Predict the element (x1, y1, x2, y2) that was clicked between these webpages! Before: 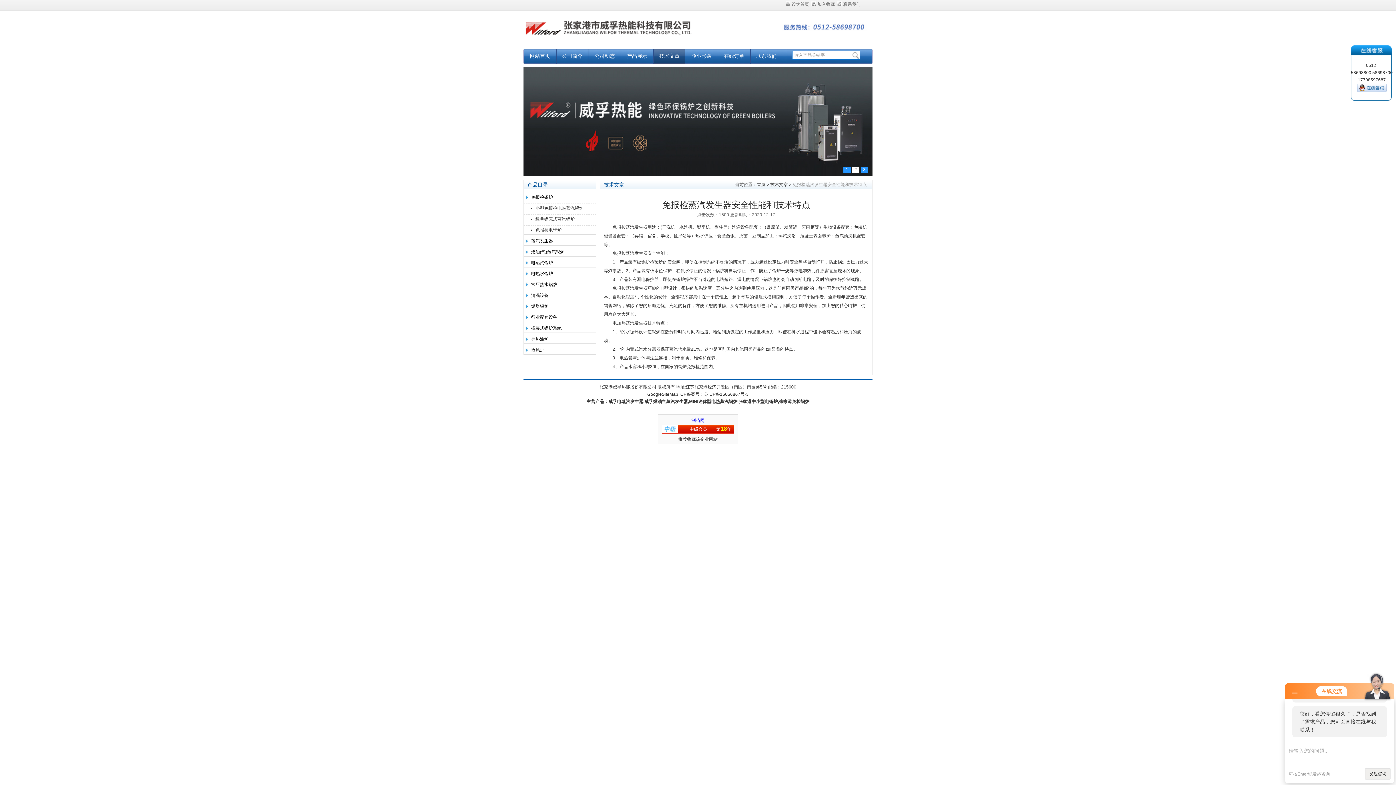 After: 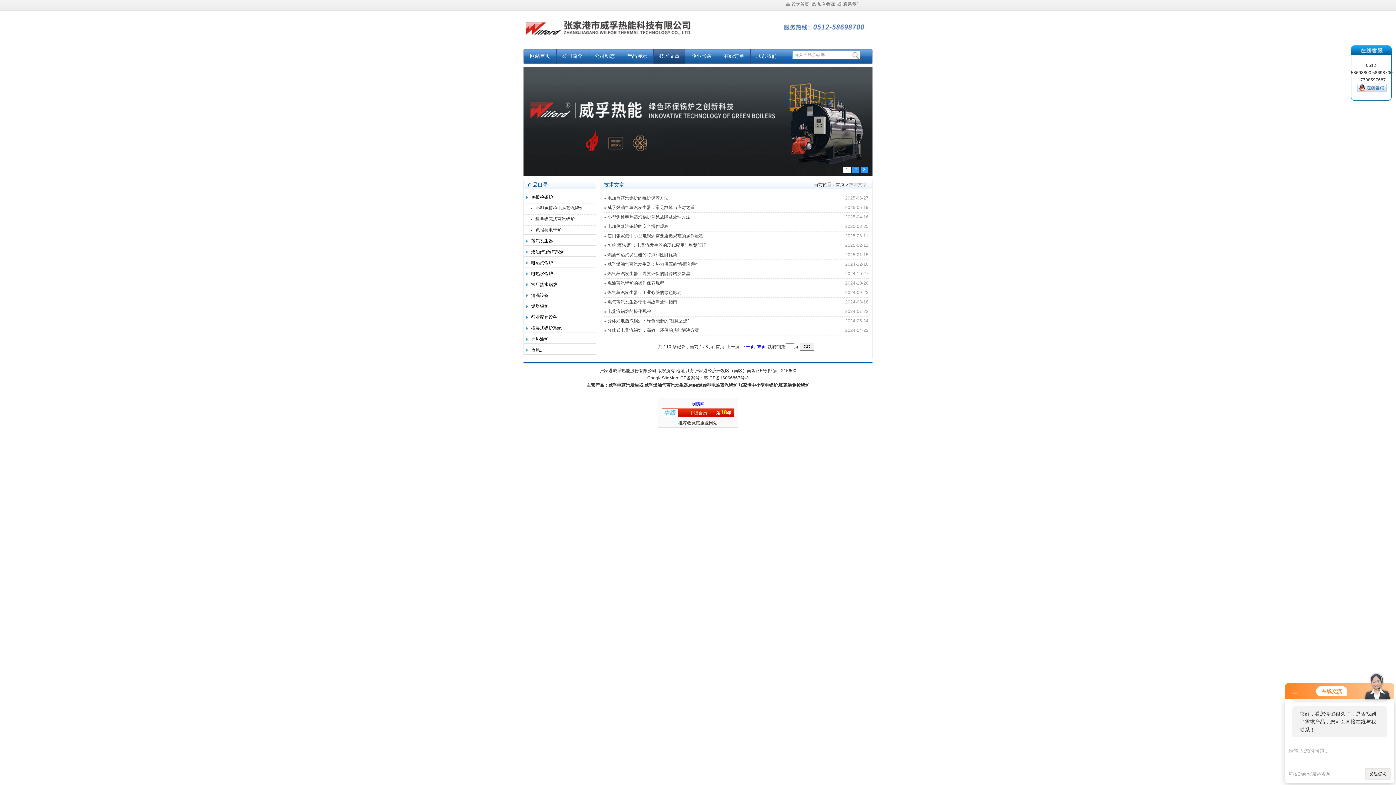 Action: bbox: (653, 49, 685, 63) label: 技术文章